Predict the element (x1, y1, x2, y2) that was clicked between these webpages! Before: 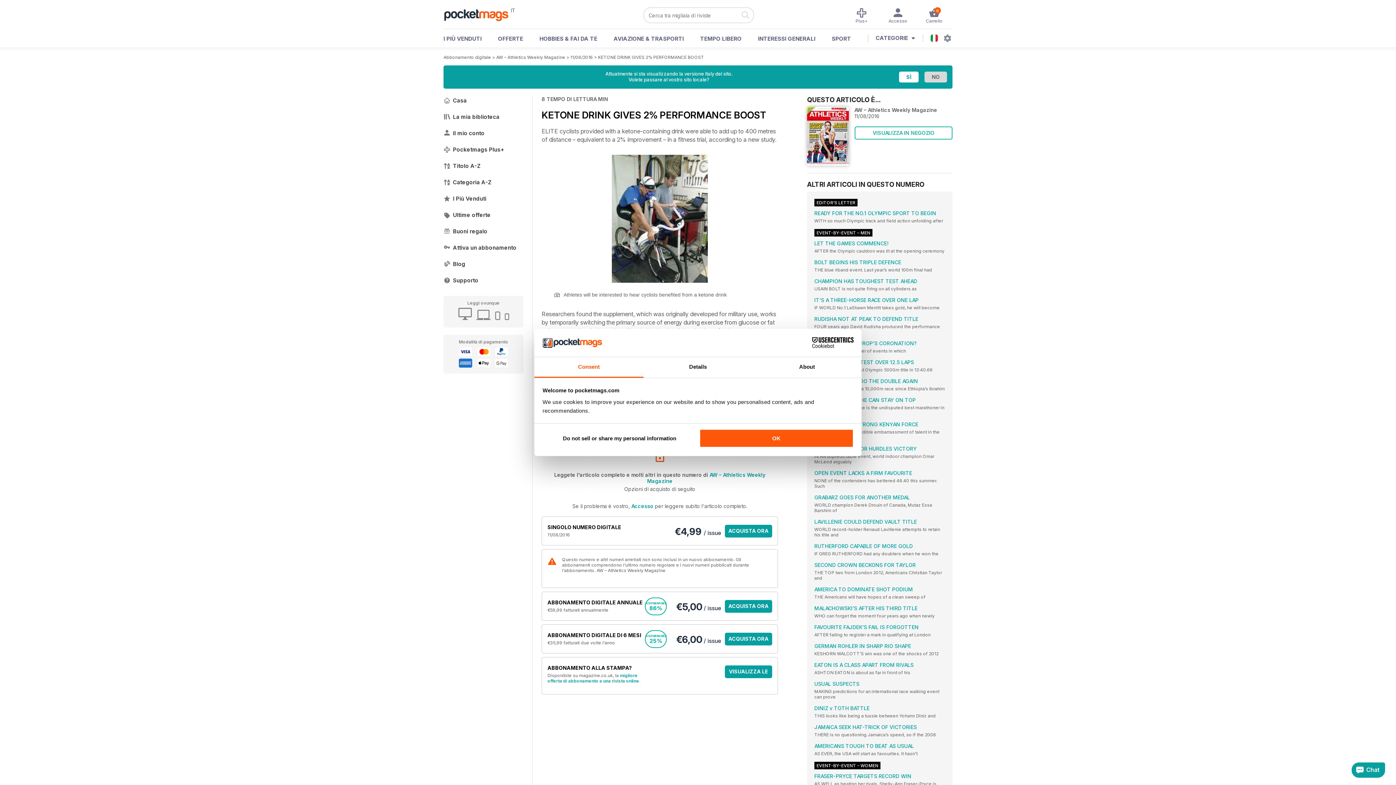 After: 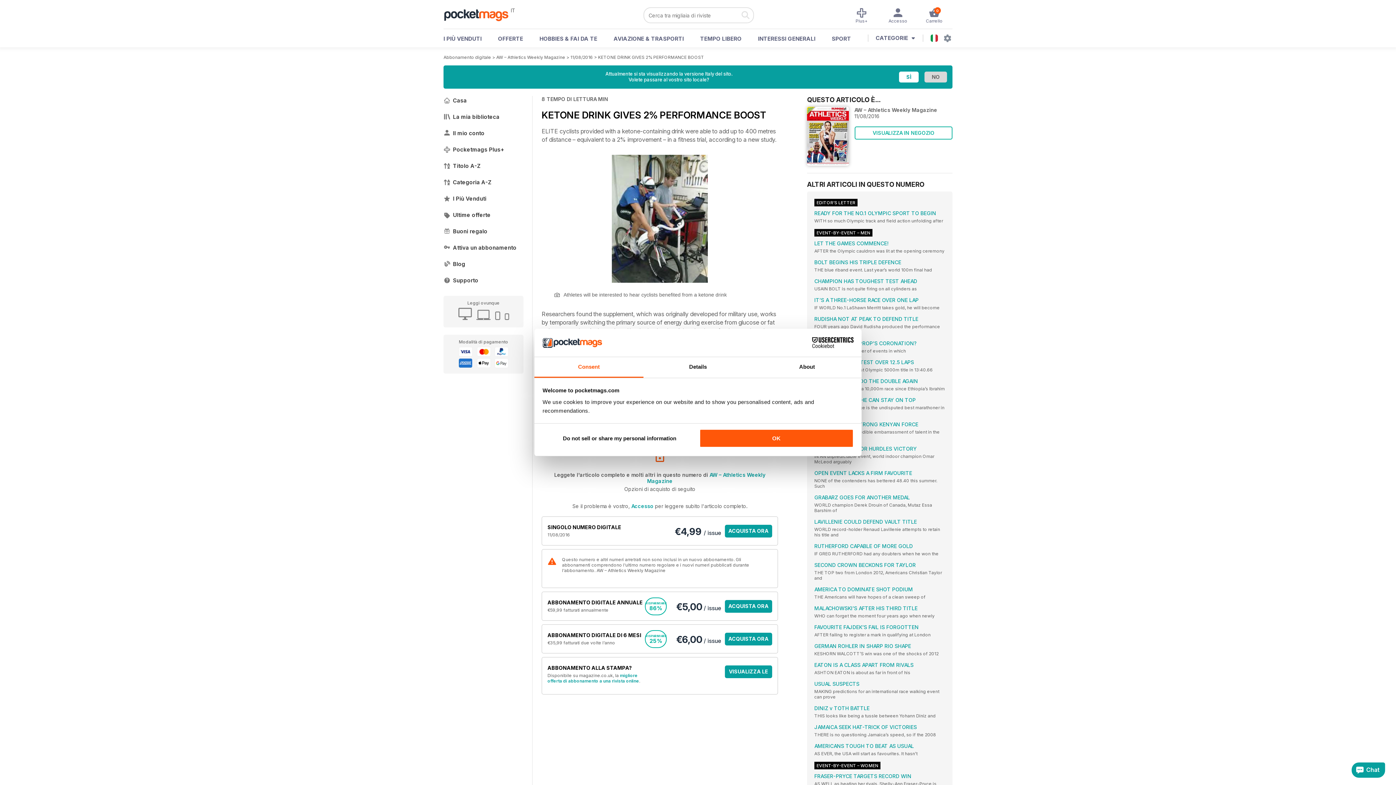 Action: bbox: (790, 337, 853, 348) label: Cookiebot - opens in a new window